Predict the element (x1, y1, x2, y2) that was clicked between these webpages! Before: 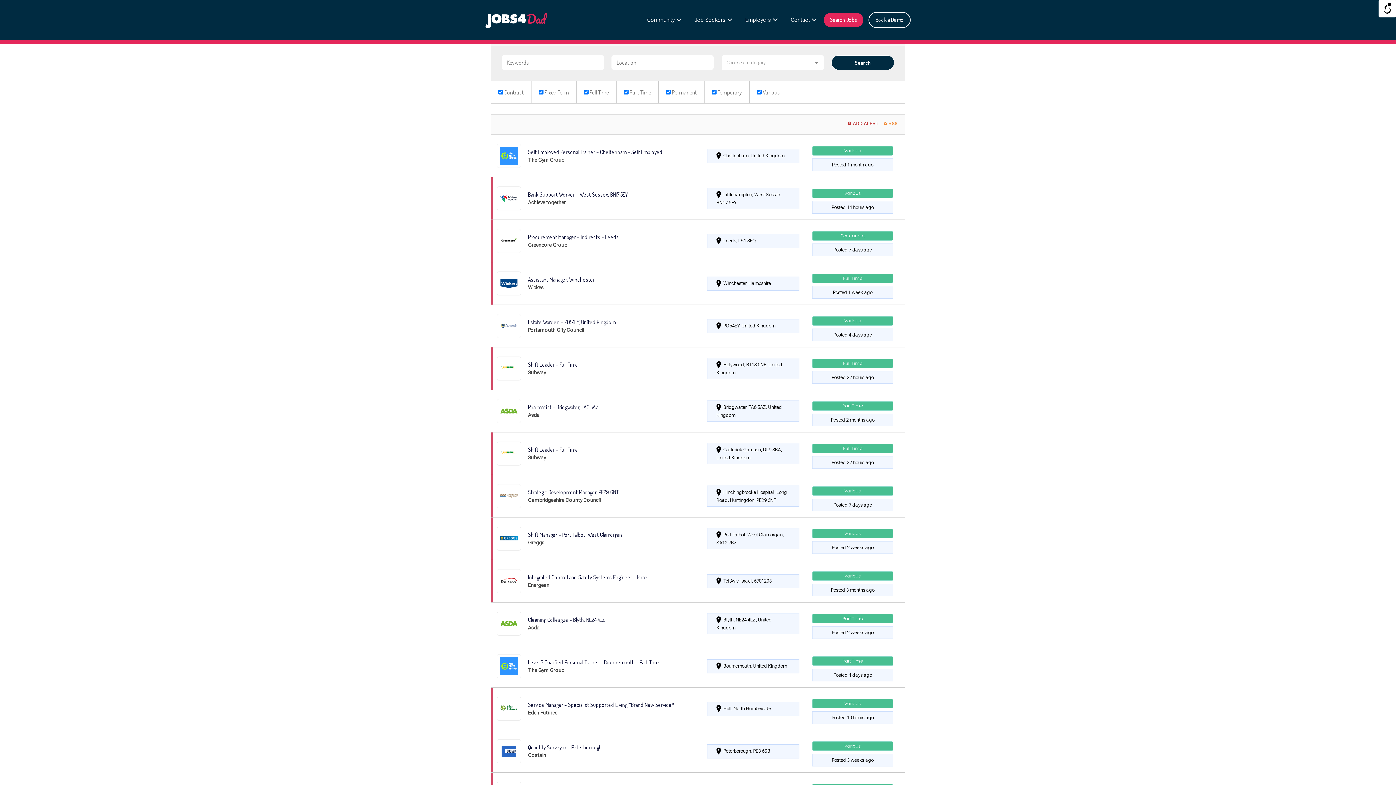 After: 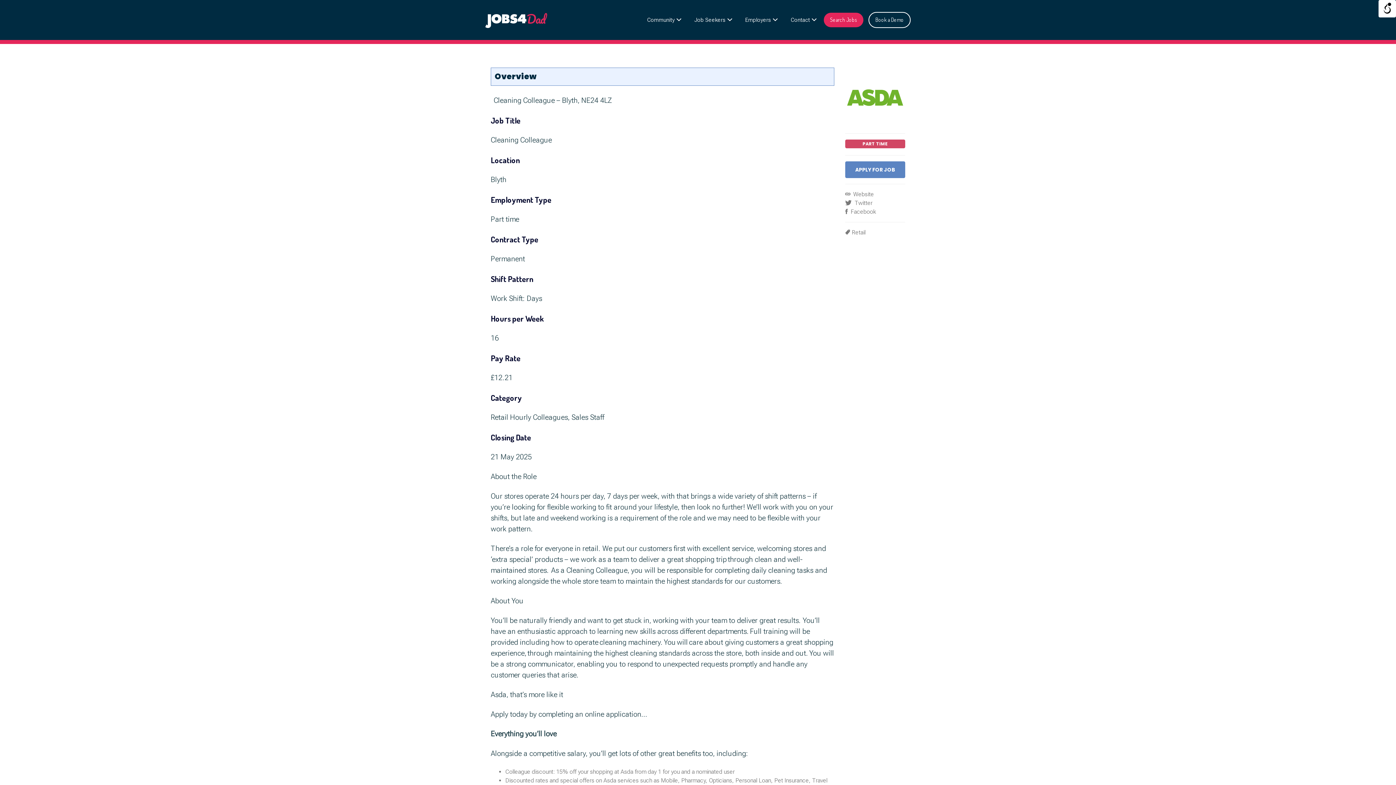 Action: bbox: (491, 602, 905, 645)